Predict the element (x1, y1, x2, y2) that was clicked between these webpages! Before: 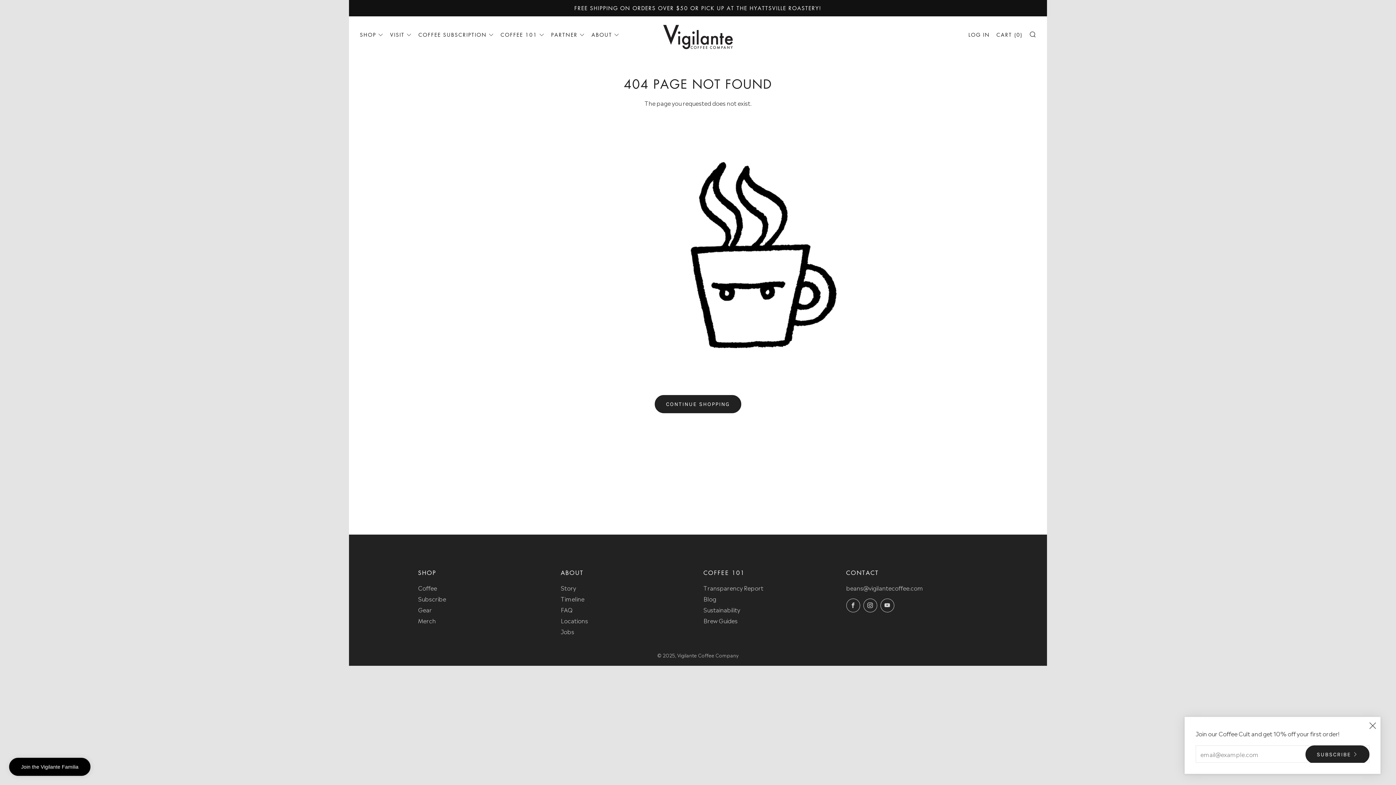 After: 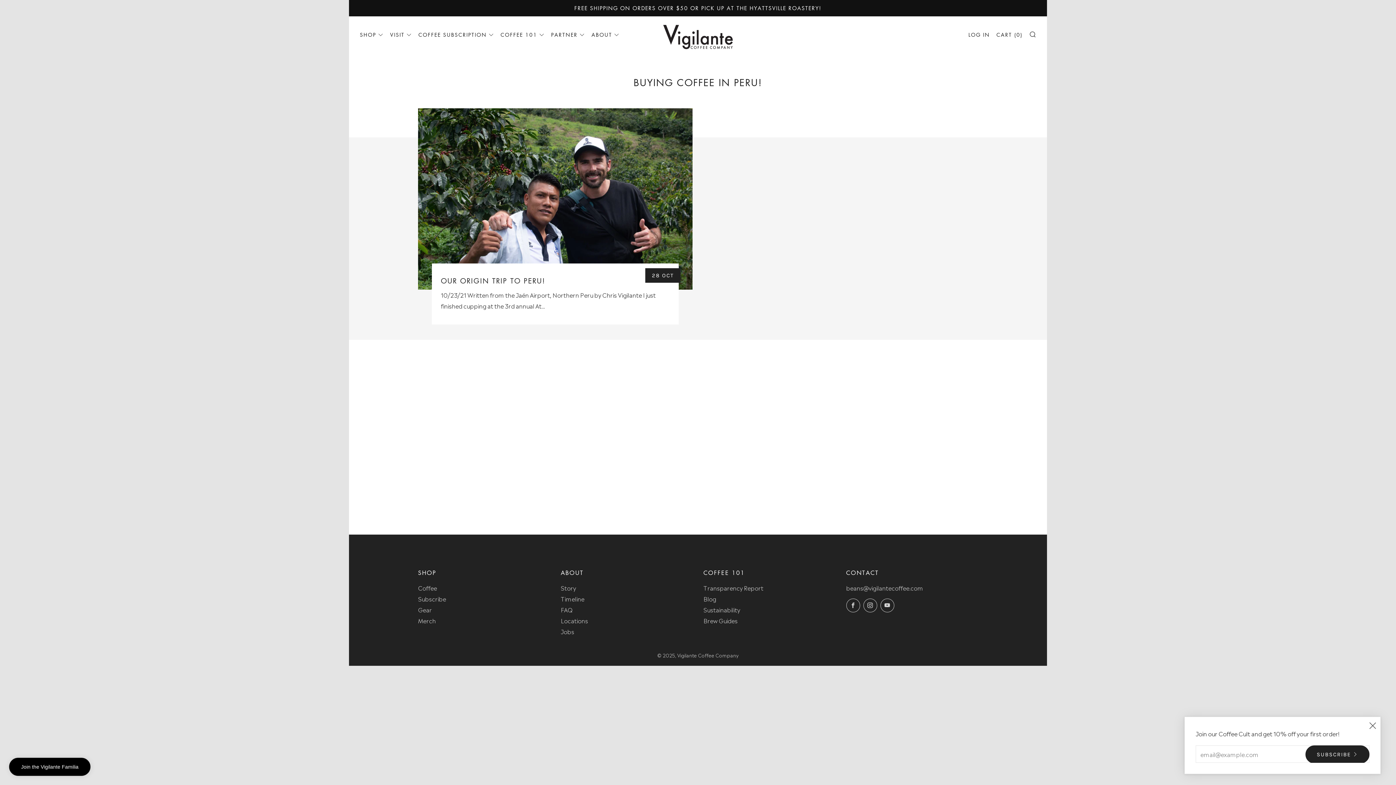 Action: bbox: (703, 594, 716, 603) label: Blog